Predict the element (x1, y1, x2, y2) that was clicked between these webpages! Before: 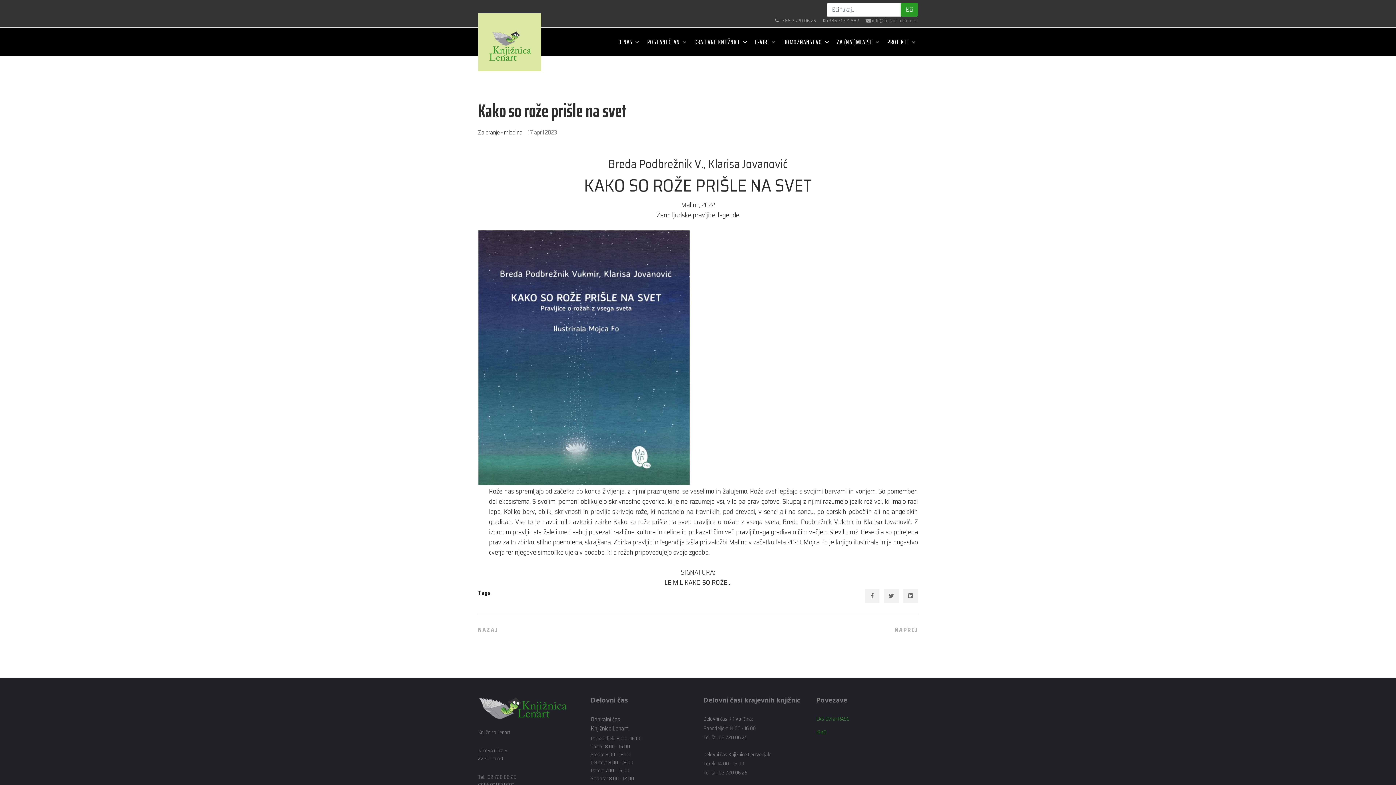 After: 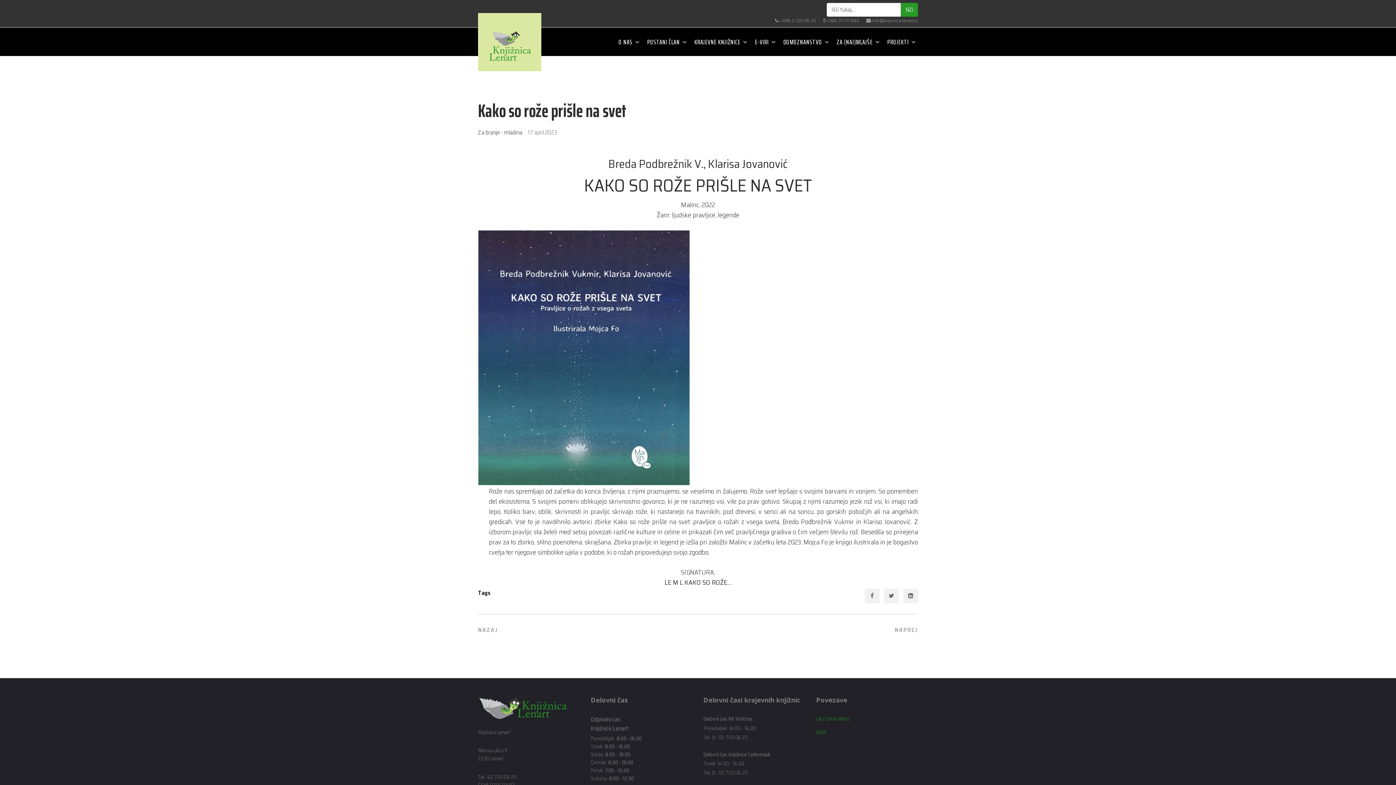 Action: label: JSKD bbox: (816, 728, 918, 736)